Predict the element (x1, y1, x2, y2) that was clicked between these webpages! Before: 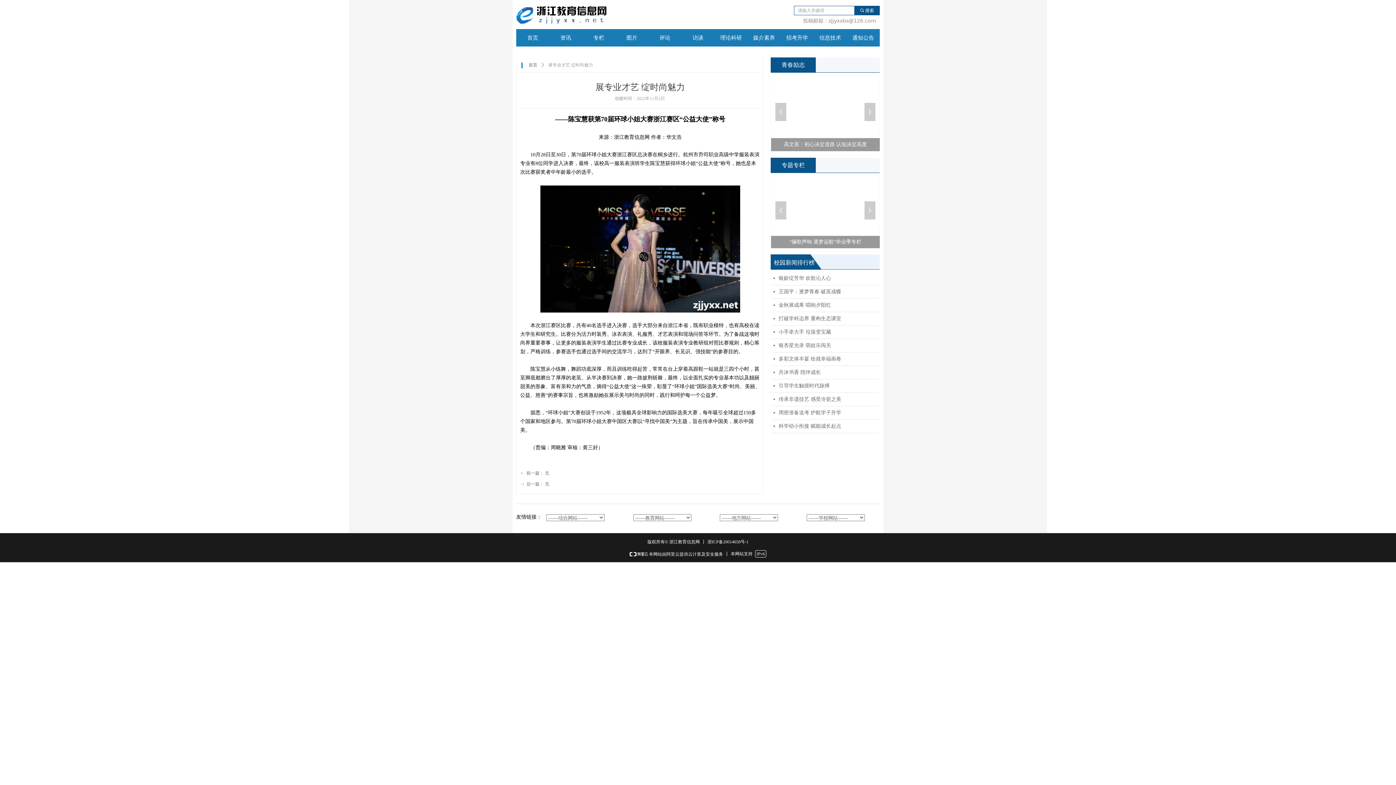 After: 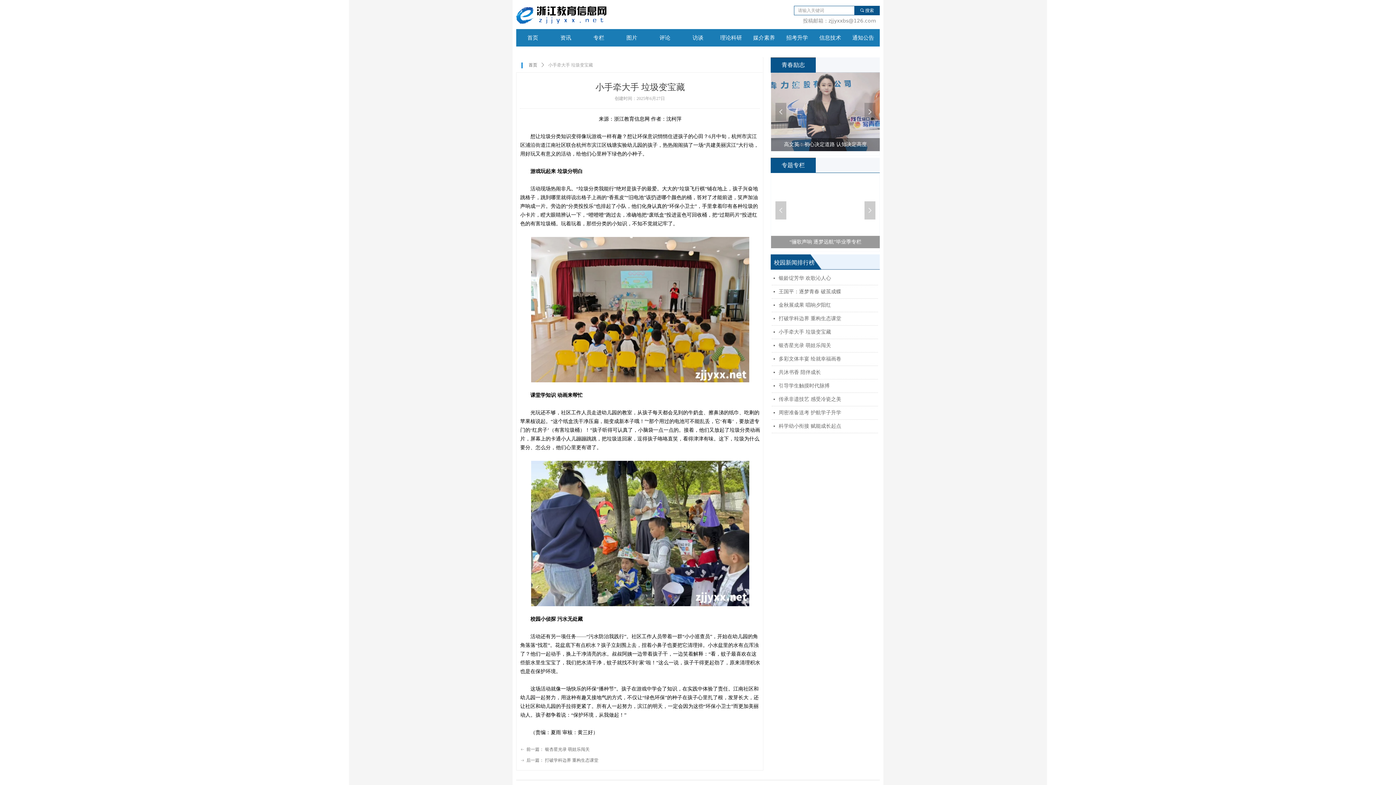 Action: label: 小手牵大手 垃圾变宝藏 bbox: (778, 325, 878, 338)